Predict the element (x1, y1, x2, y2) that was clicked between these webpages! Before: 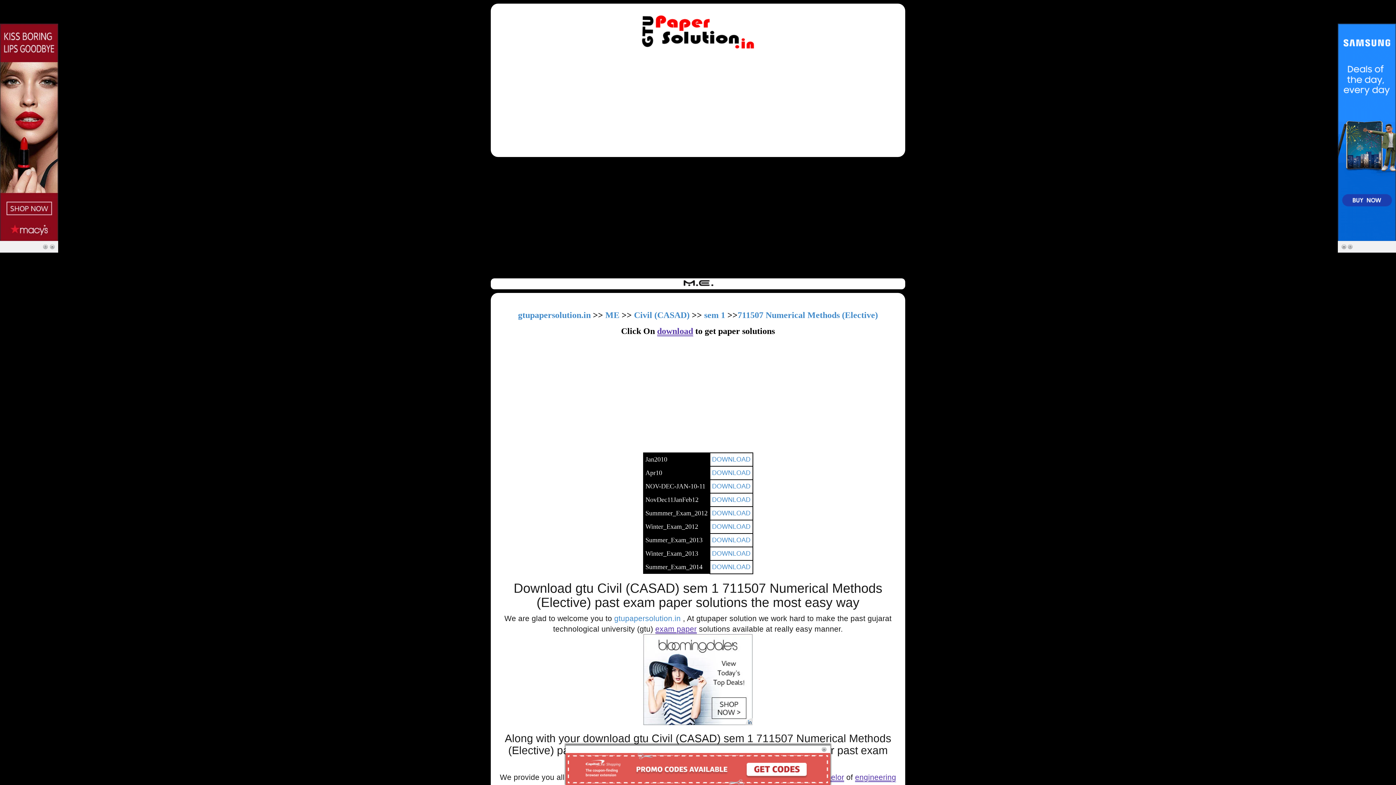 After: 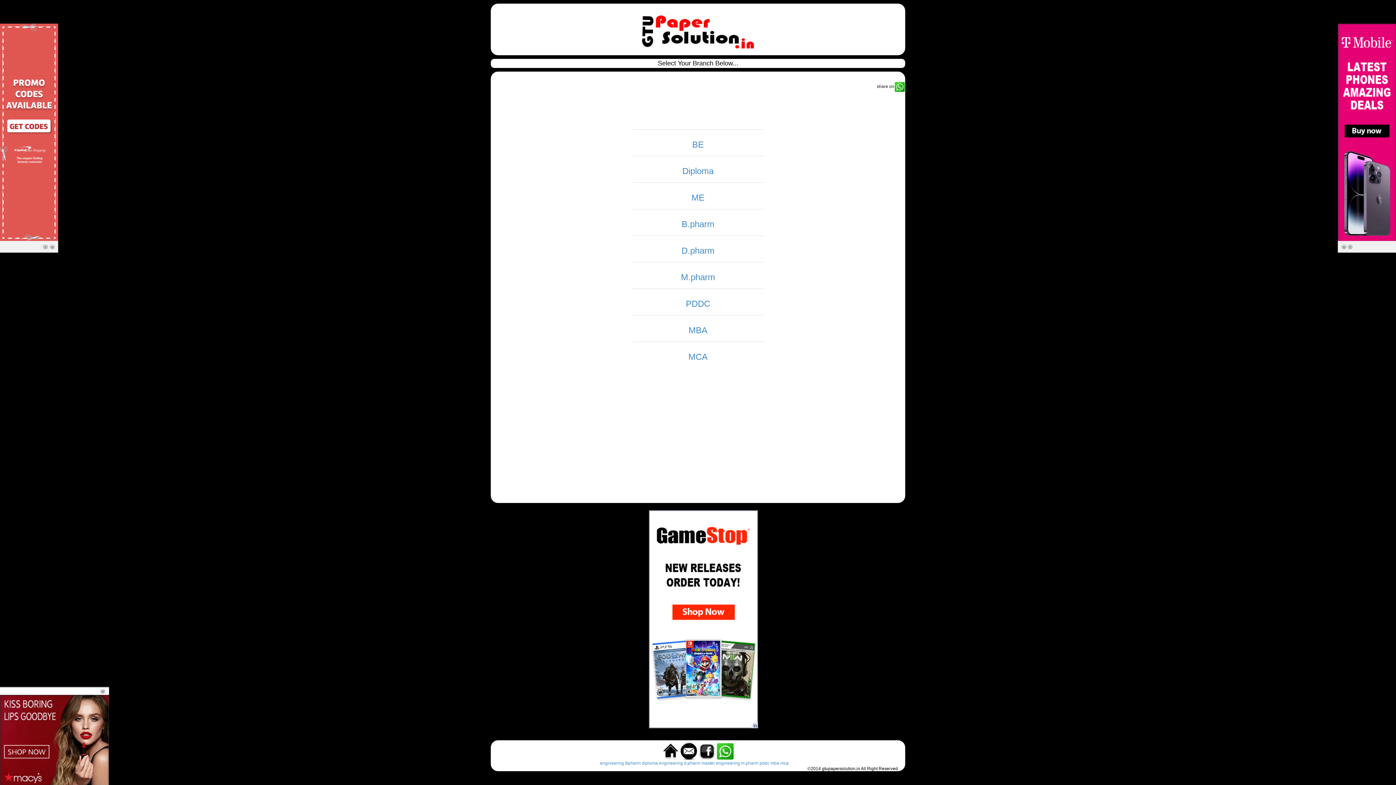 Action: bbox: (614, 614, 680, 622) label: gtupapersolution.in